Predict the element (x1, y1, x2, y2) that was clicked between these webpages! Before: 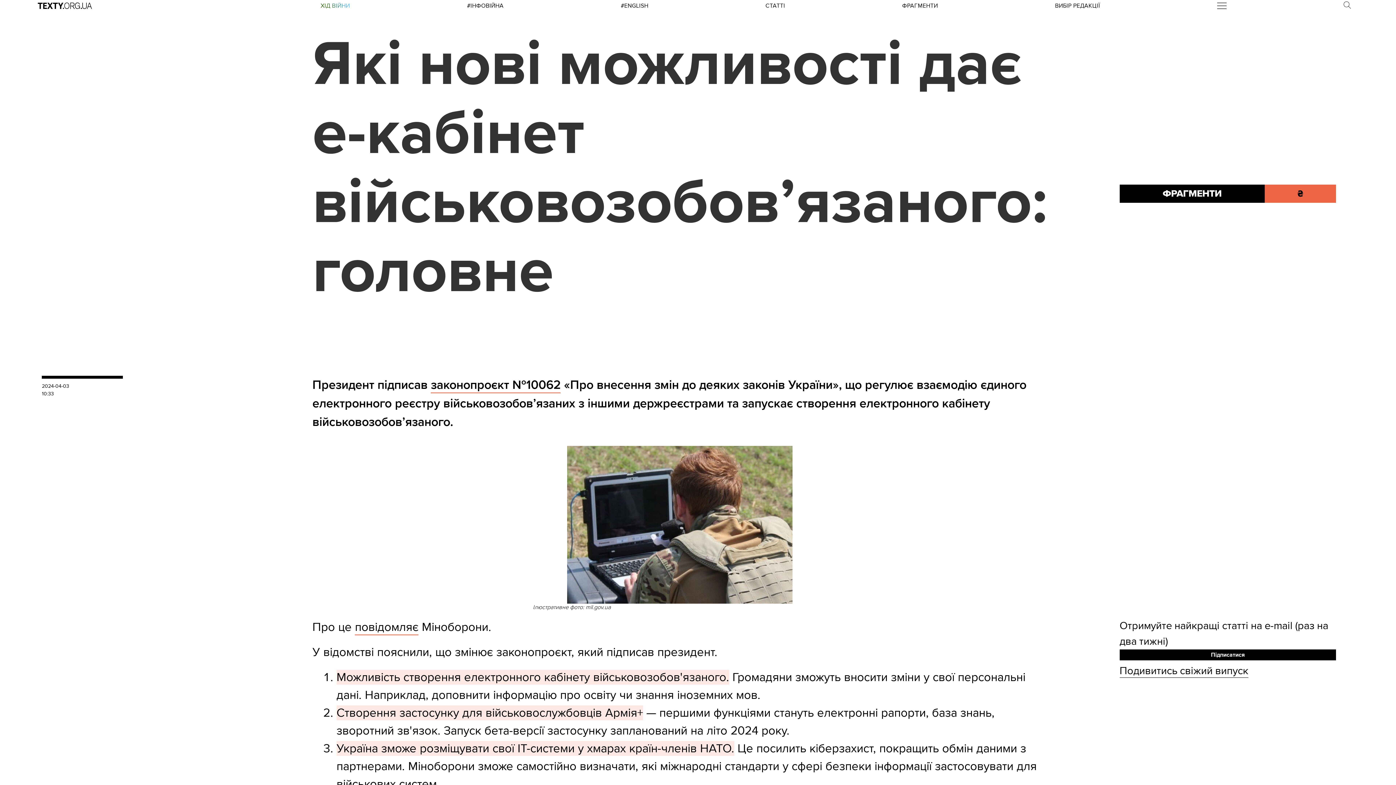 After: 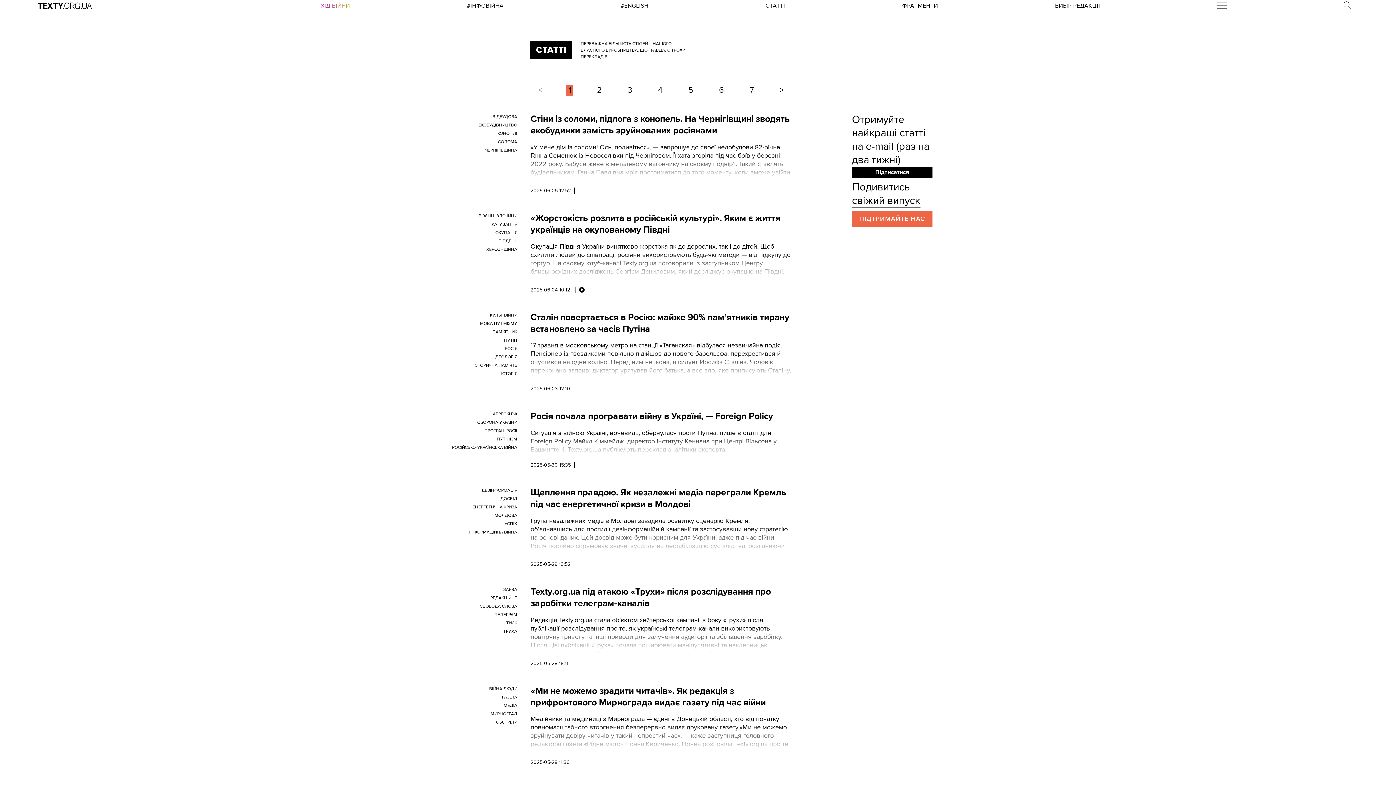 Action: label: СТАТТІ bbox: (765, 2, 785, 9)